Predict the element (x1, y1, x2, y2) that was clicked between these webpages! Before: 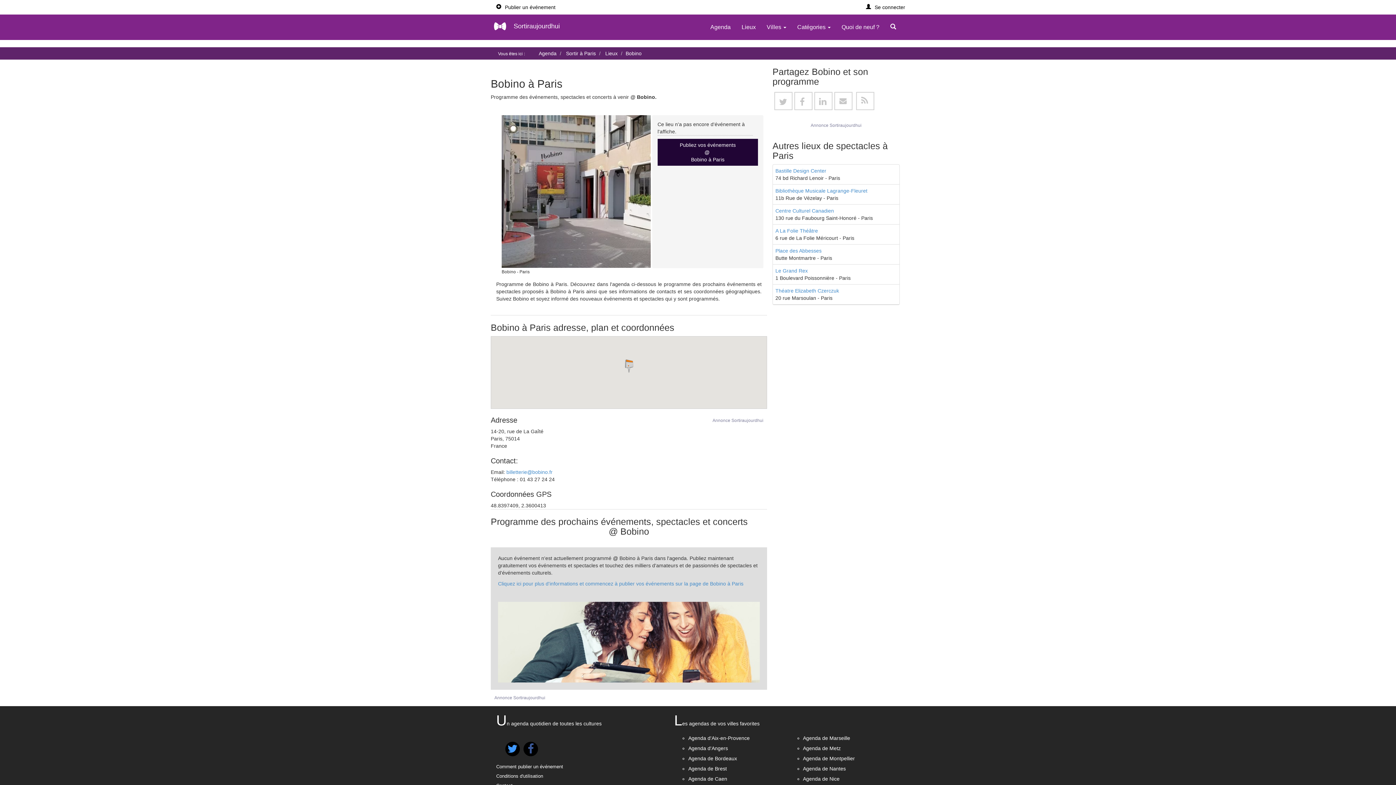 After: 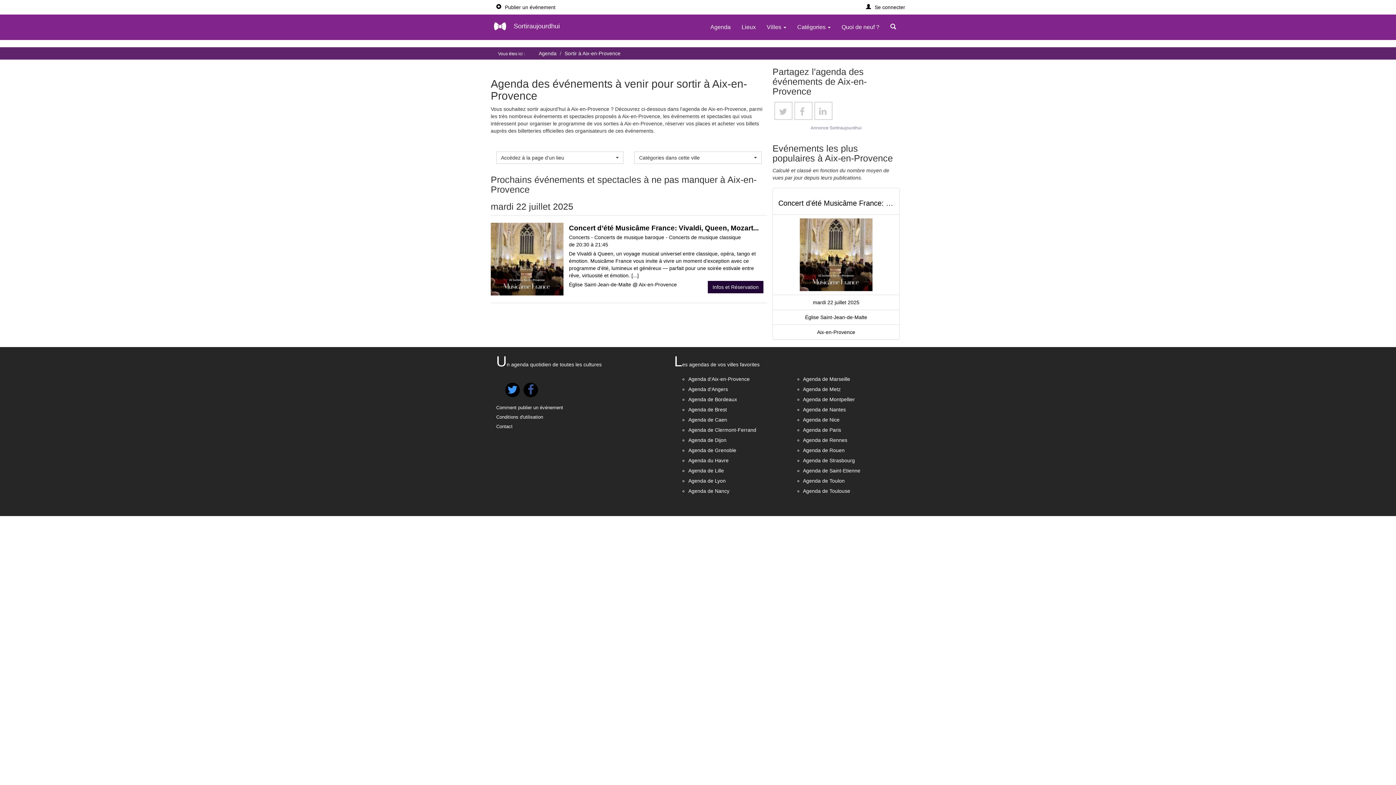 Action: label: Agenda d'Aix-en-Provence bbox: (688, 735, 749, 741)